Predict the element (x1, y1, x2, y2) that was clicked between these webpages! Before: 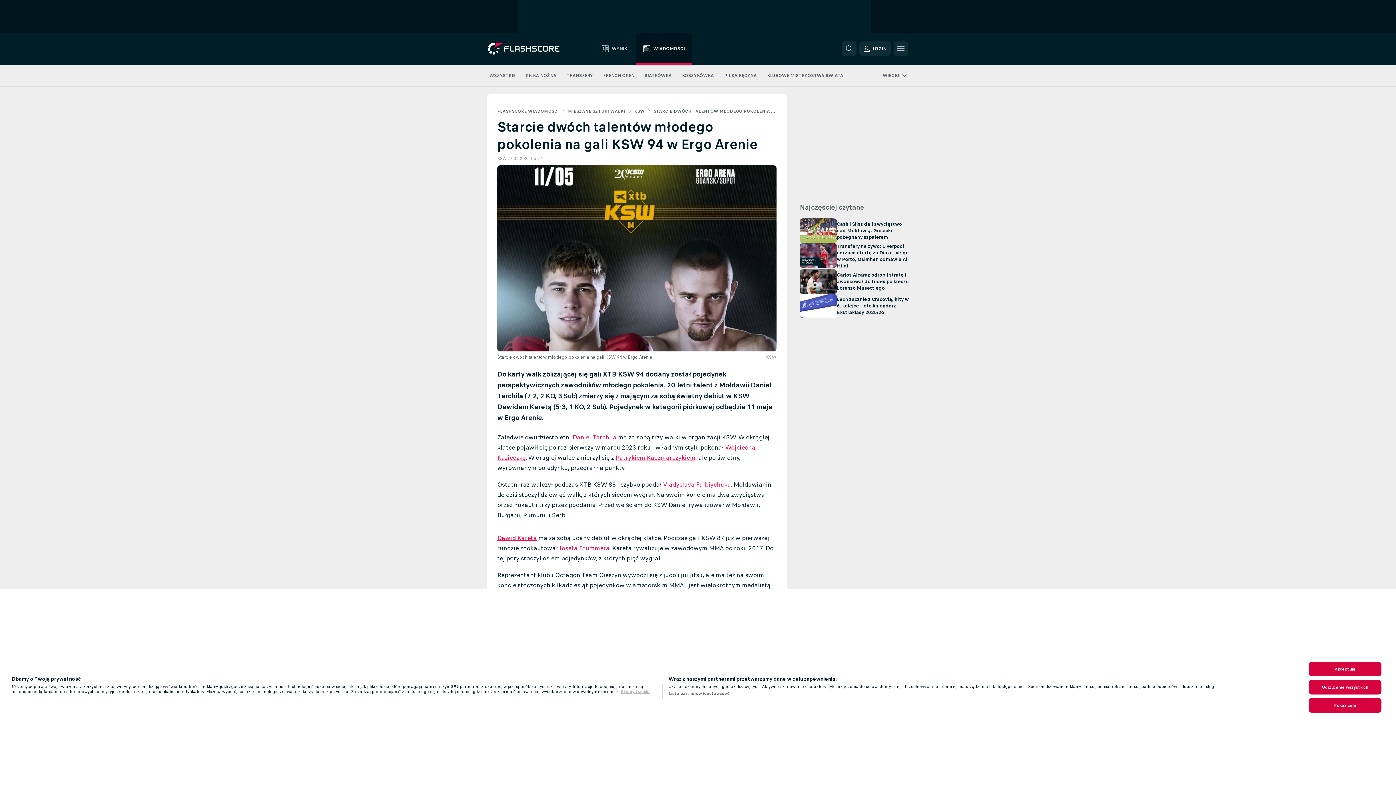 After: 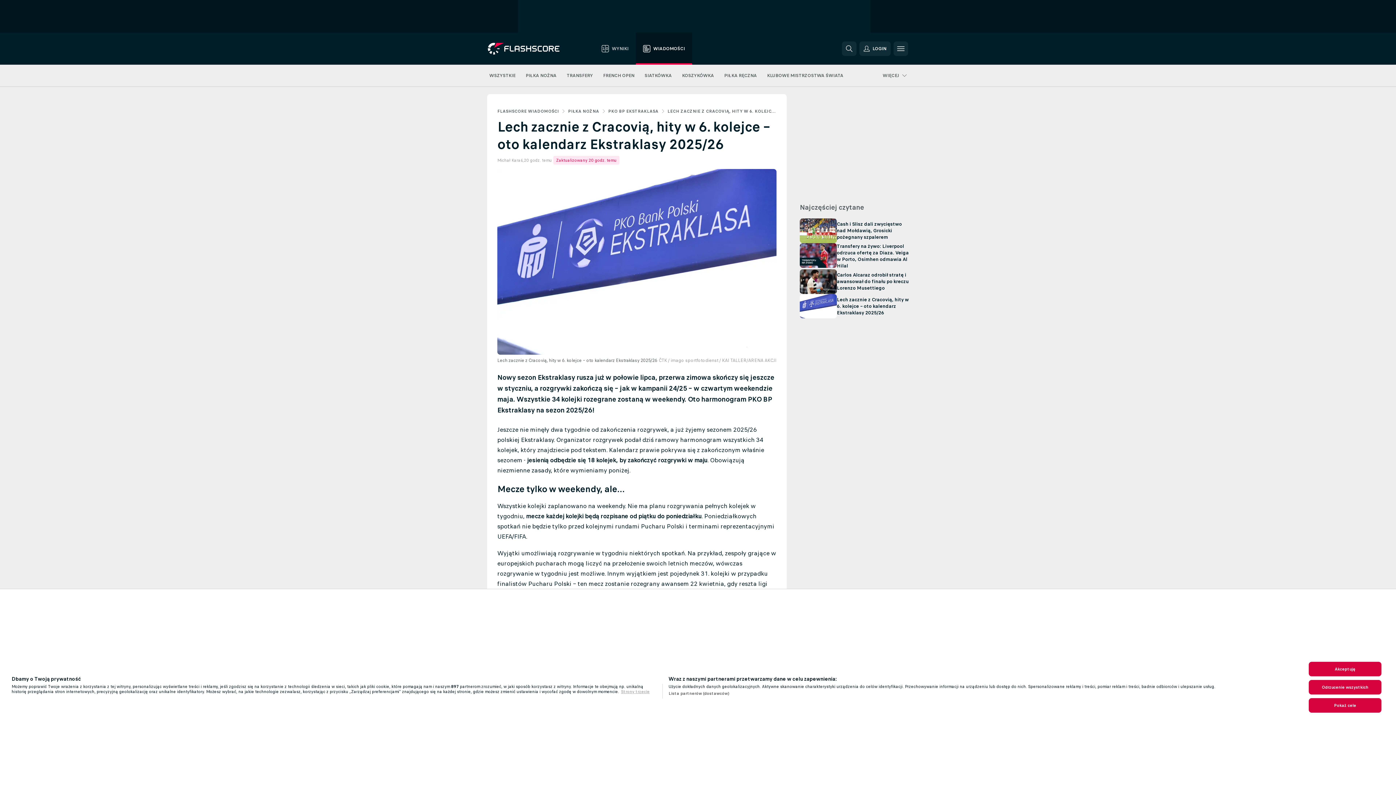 Action: label: Lech zacznie z Cracovią, hity w 6. kolejce – oto kalendarz Ekstraklasy 2025/26 bbox: (800, 294, 909, 318)